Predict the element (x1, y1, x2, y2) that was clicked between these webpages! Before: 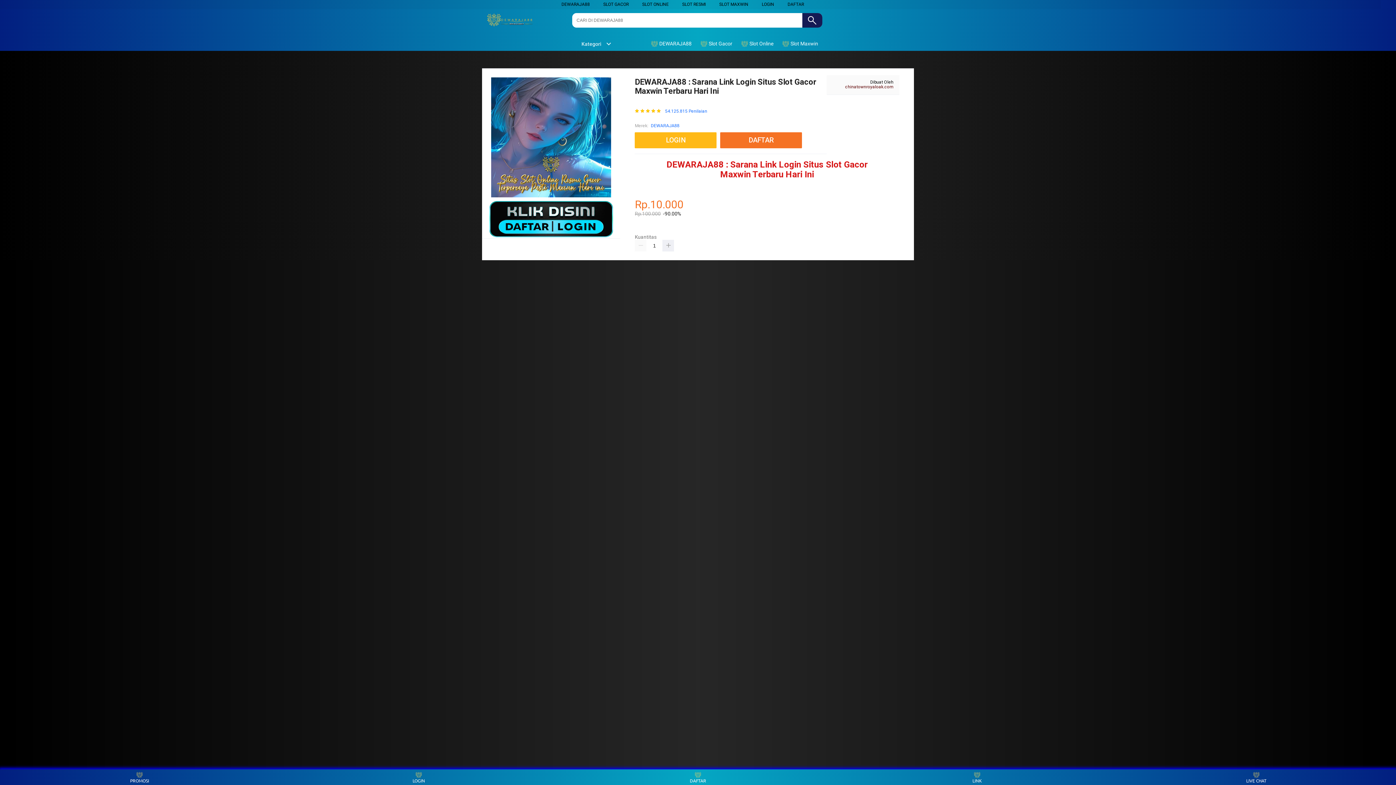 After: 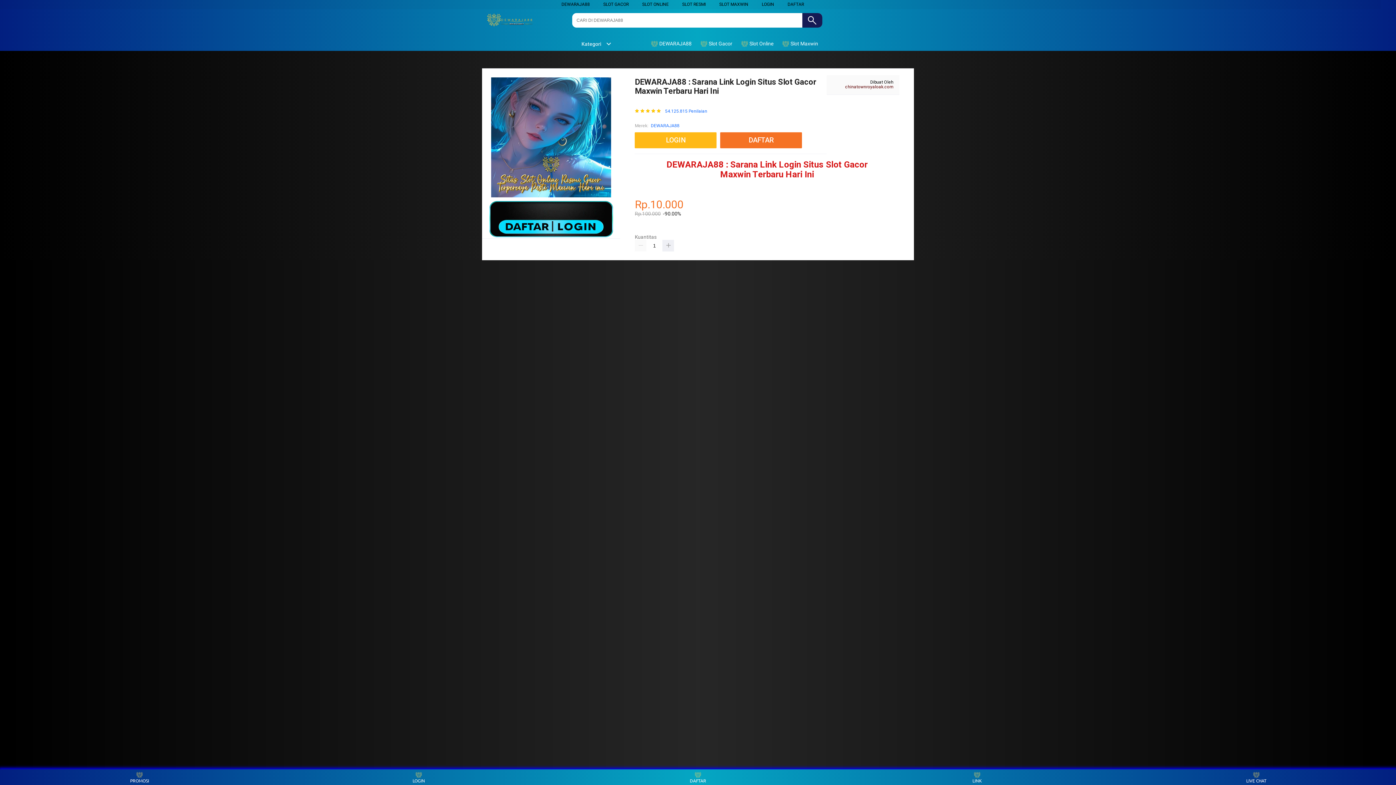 Action: bbox: (574, 41, 611, 46) label: Kategori